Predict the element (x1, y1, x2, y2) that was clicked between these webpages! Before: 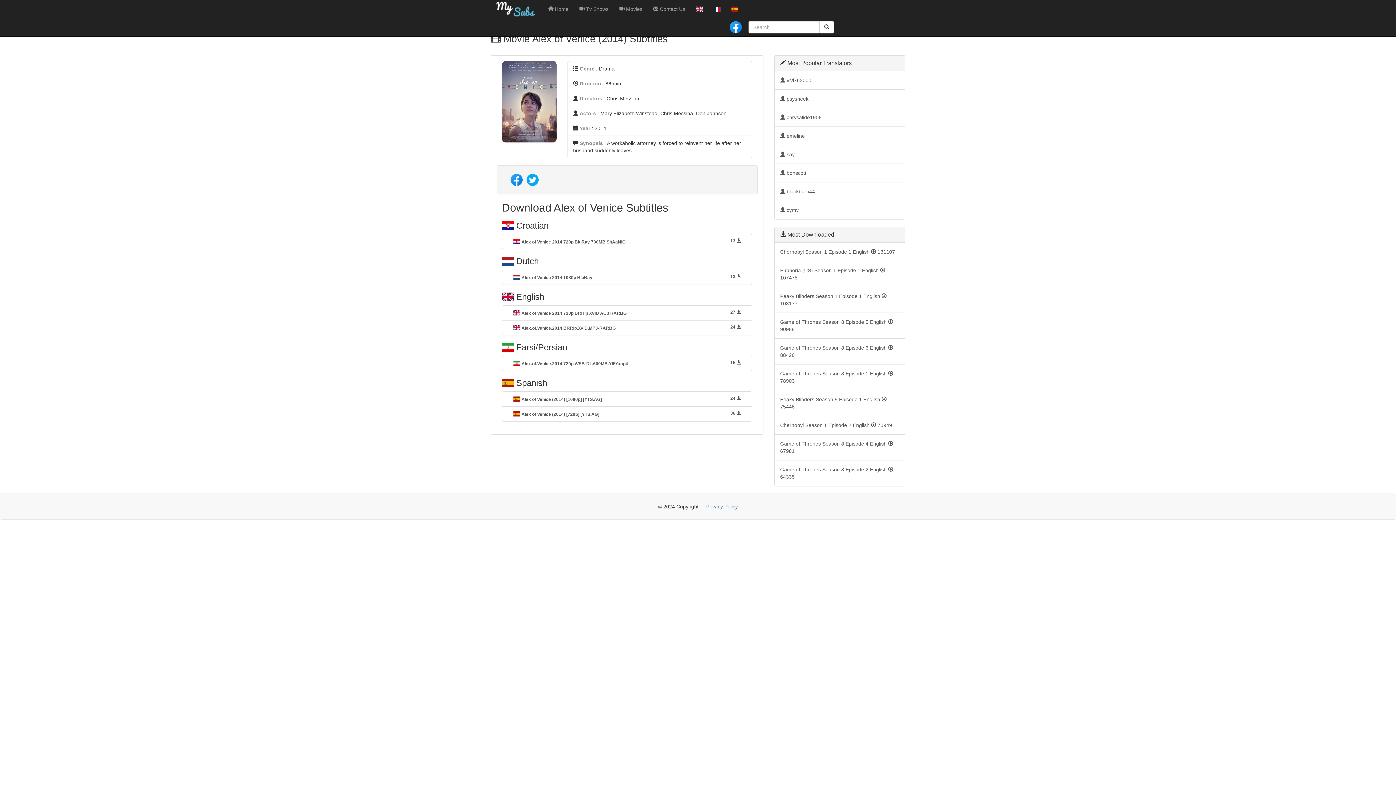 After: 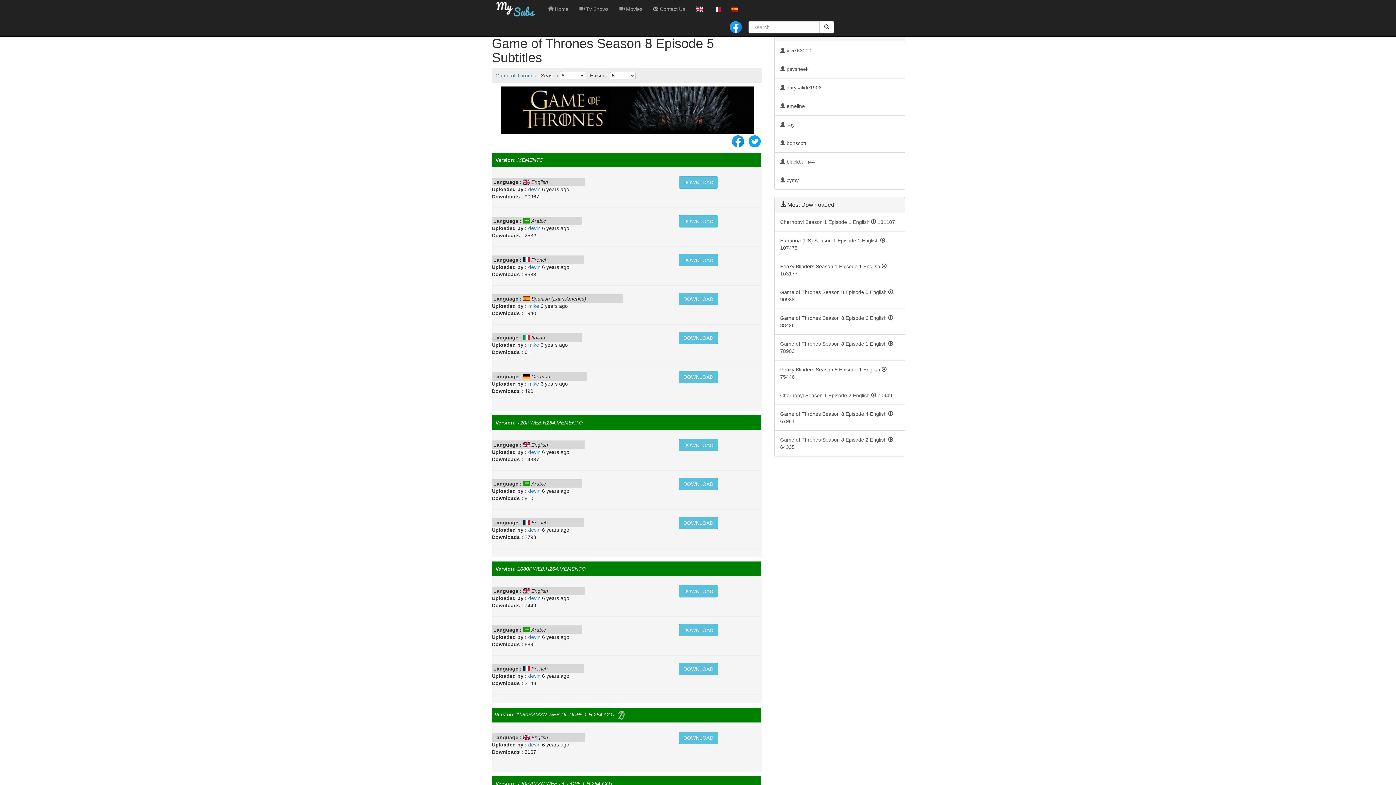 Action: label: Game of Thrones Season 8 Episode 5 English  90988 bbox: (774, 312, 905, 338)